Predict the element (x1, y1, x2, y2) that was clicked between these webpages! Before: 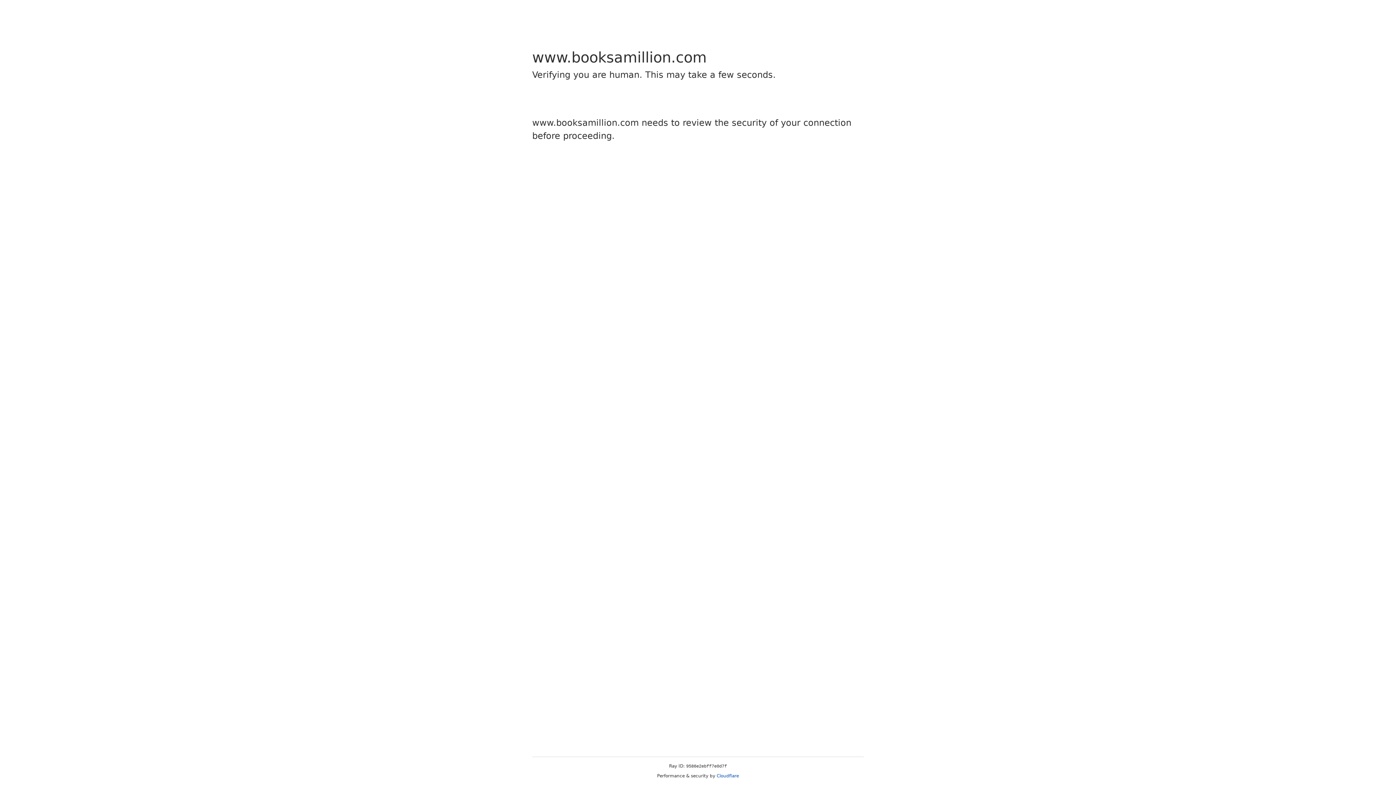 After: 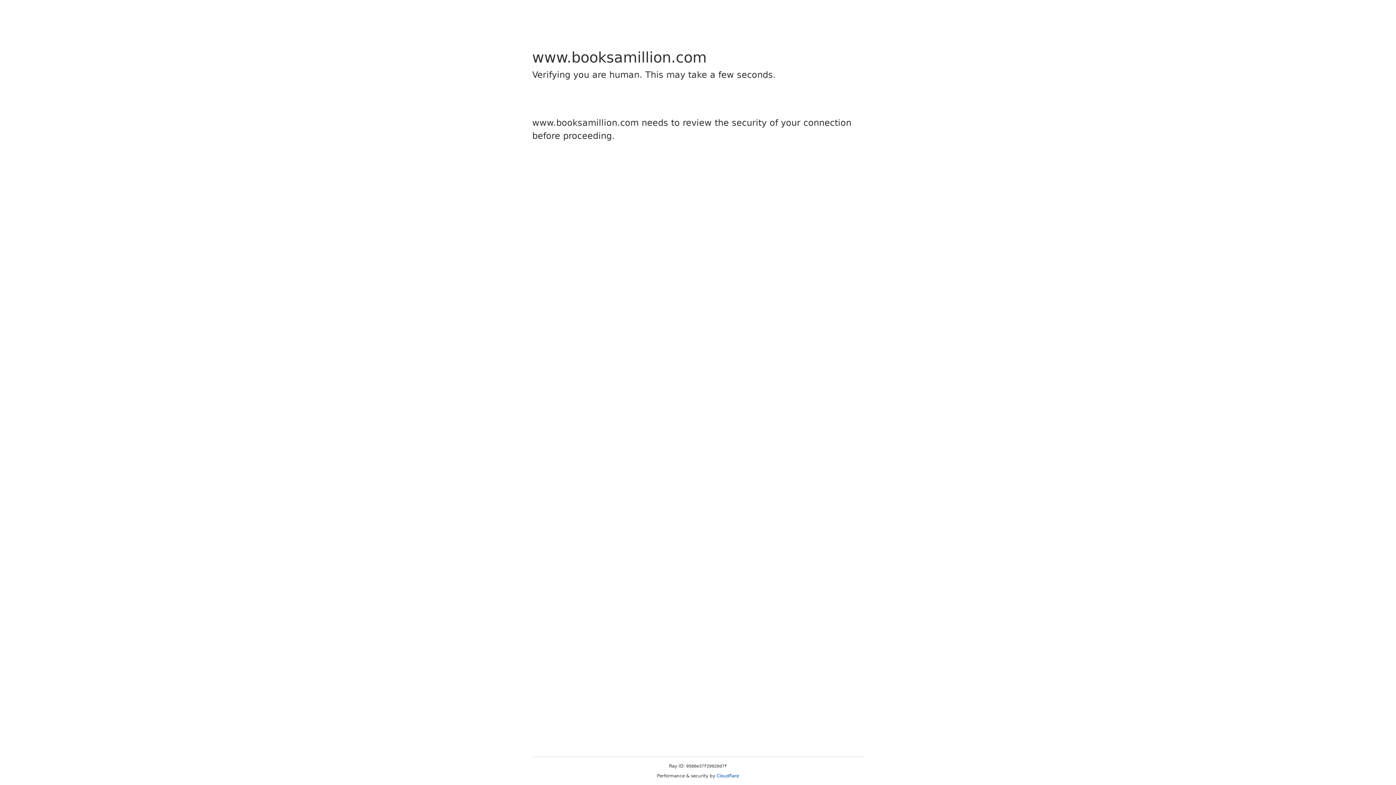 Action: label: Cloudflare bbox: (716, 773, 739, 778)